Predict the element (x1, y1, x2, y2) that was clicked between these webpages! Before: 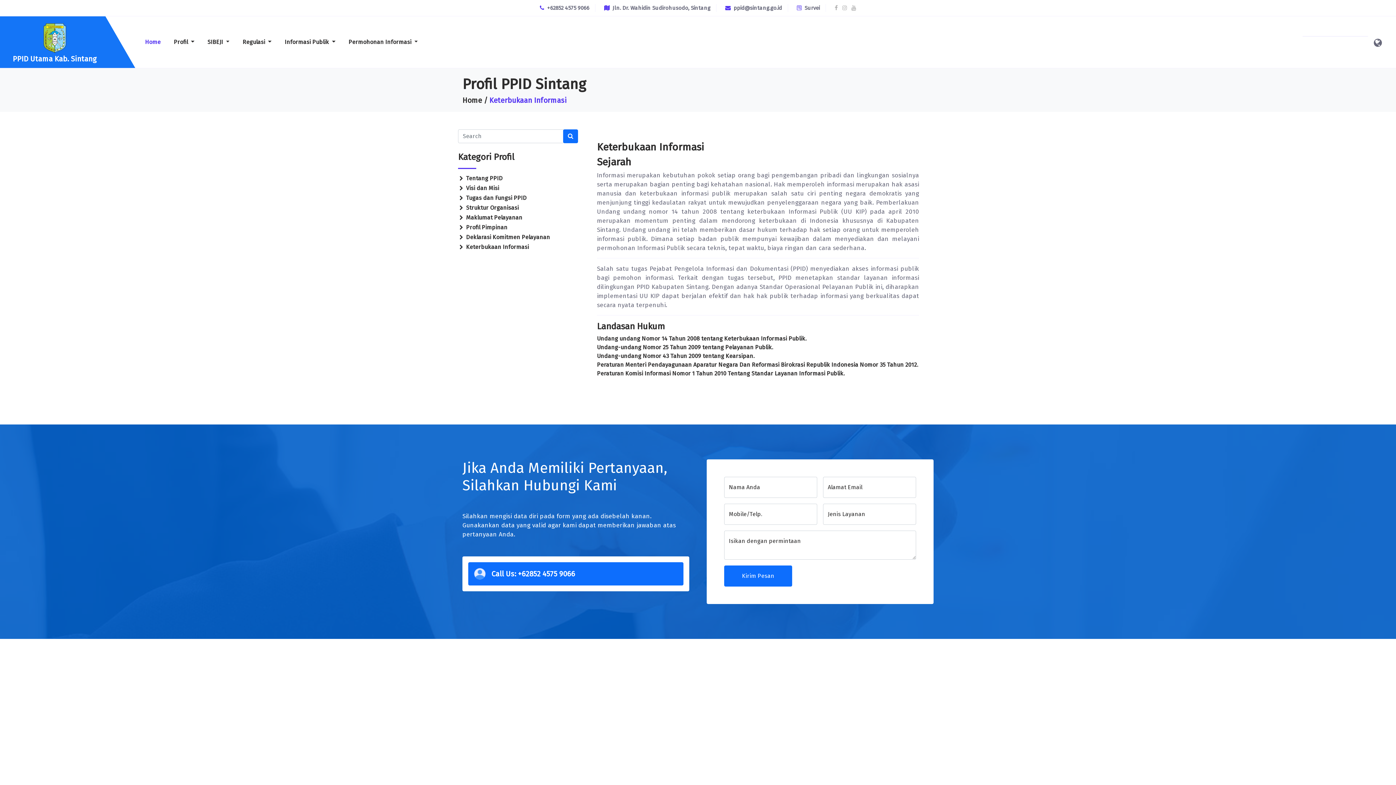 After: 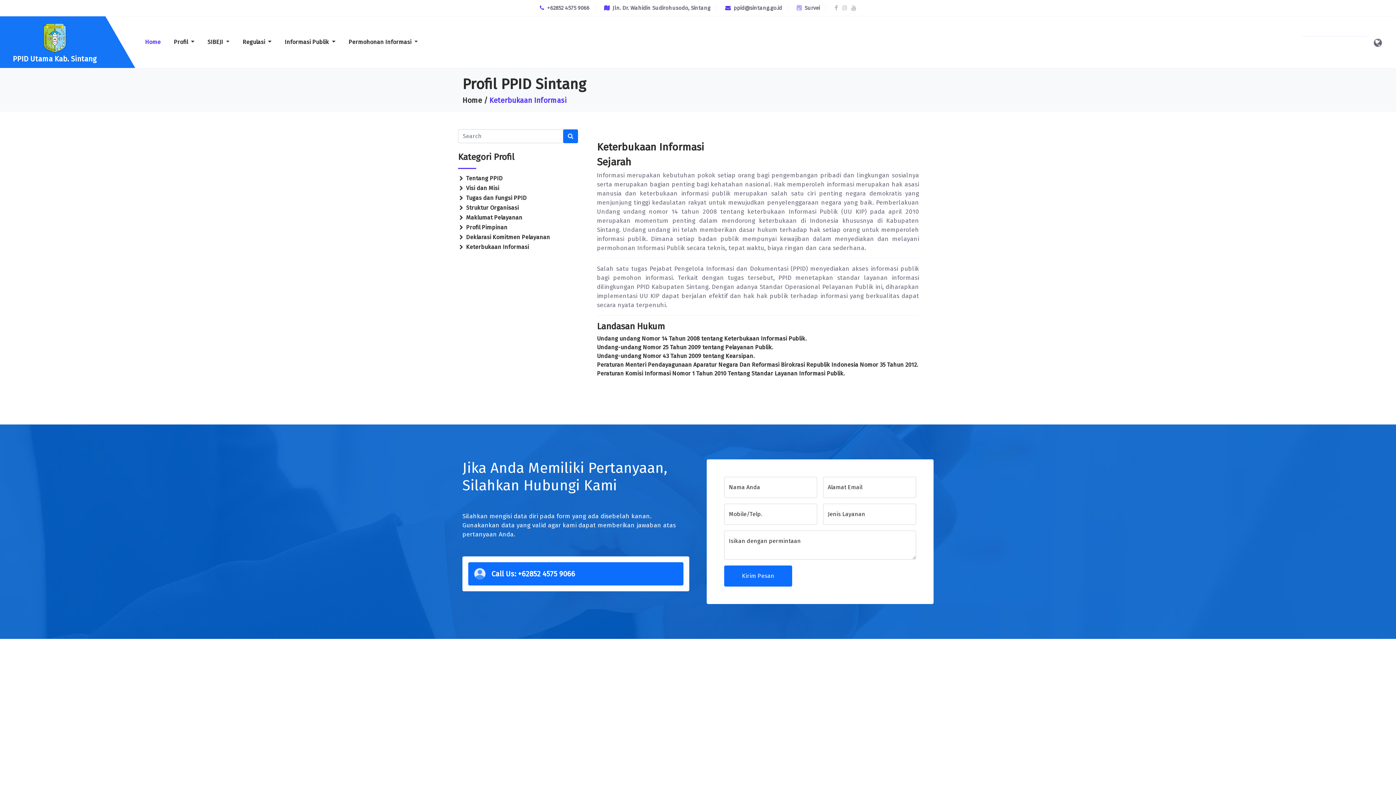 Action: bbox: (597, 141, 704, 153) label: Keterbukaan Informasi